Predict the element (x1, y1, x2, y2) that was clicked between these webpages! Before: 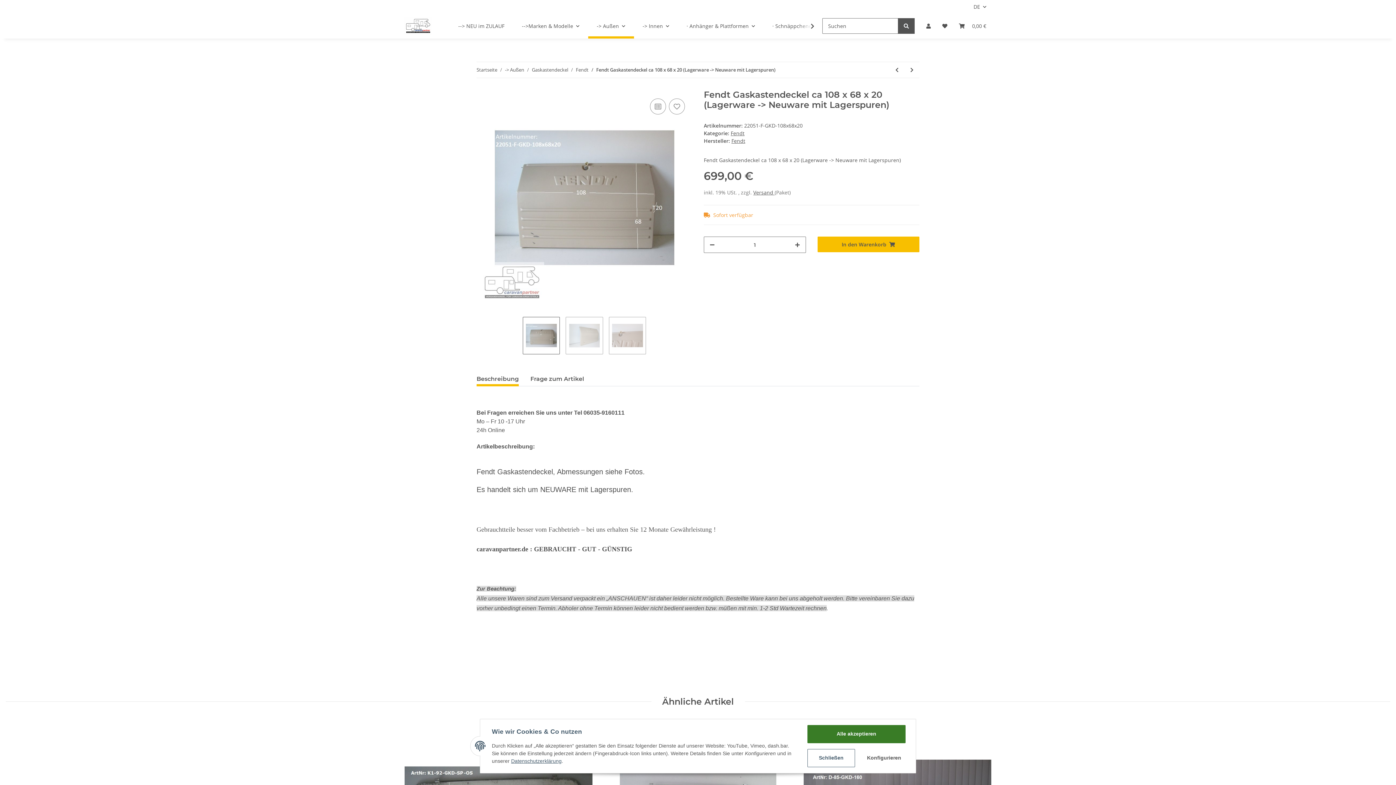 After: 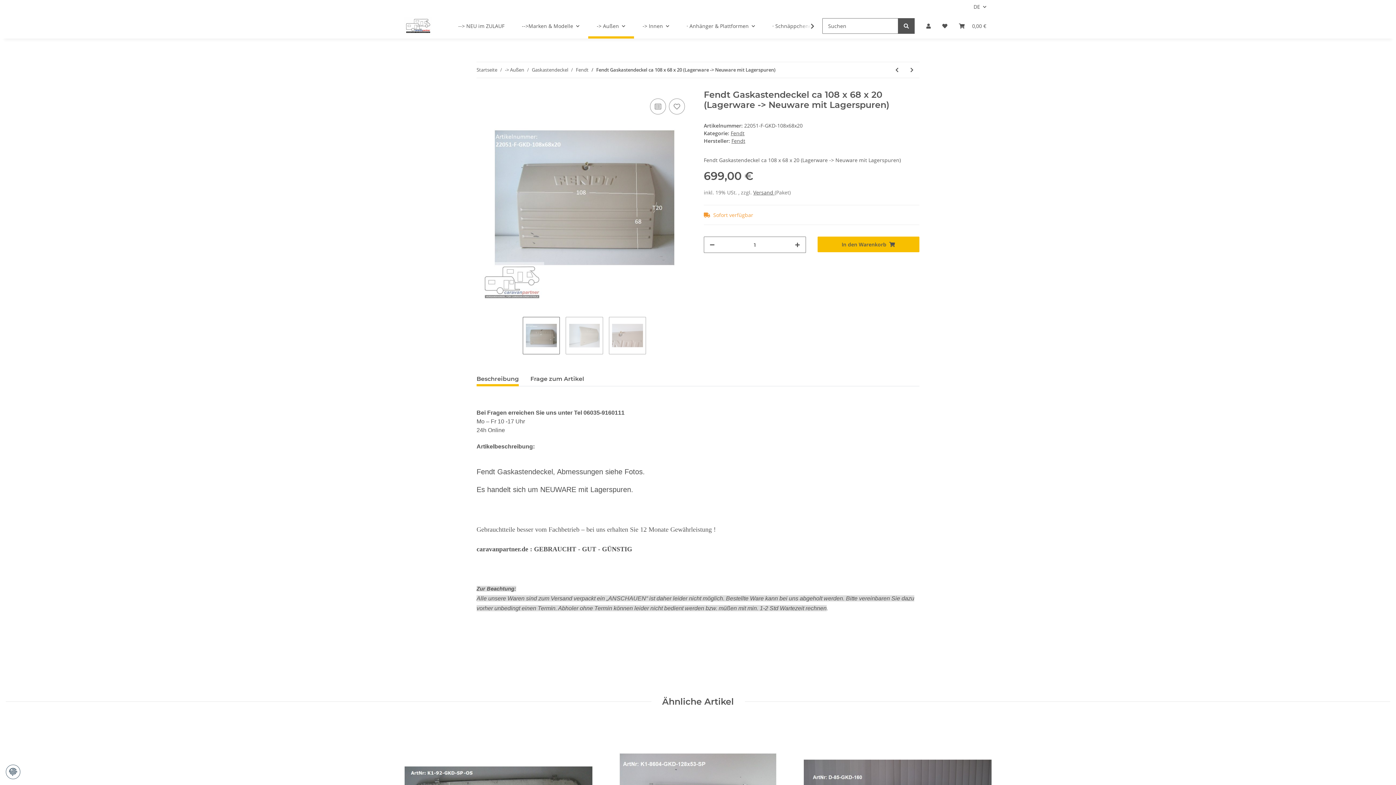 Action: label: Schließen bbox: (807, 749, 855, 767)